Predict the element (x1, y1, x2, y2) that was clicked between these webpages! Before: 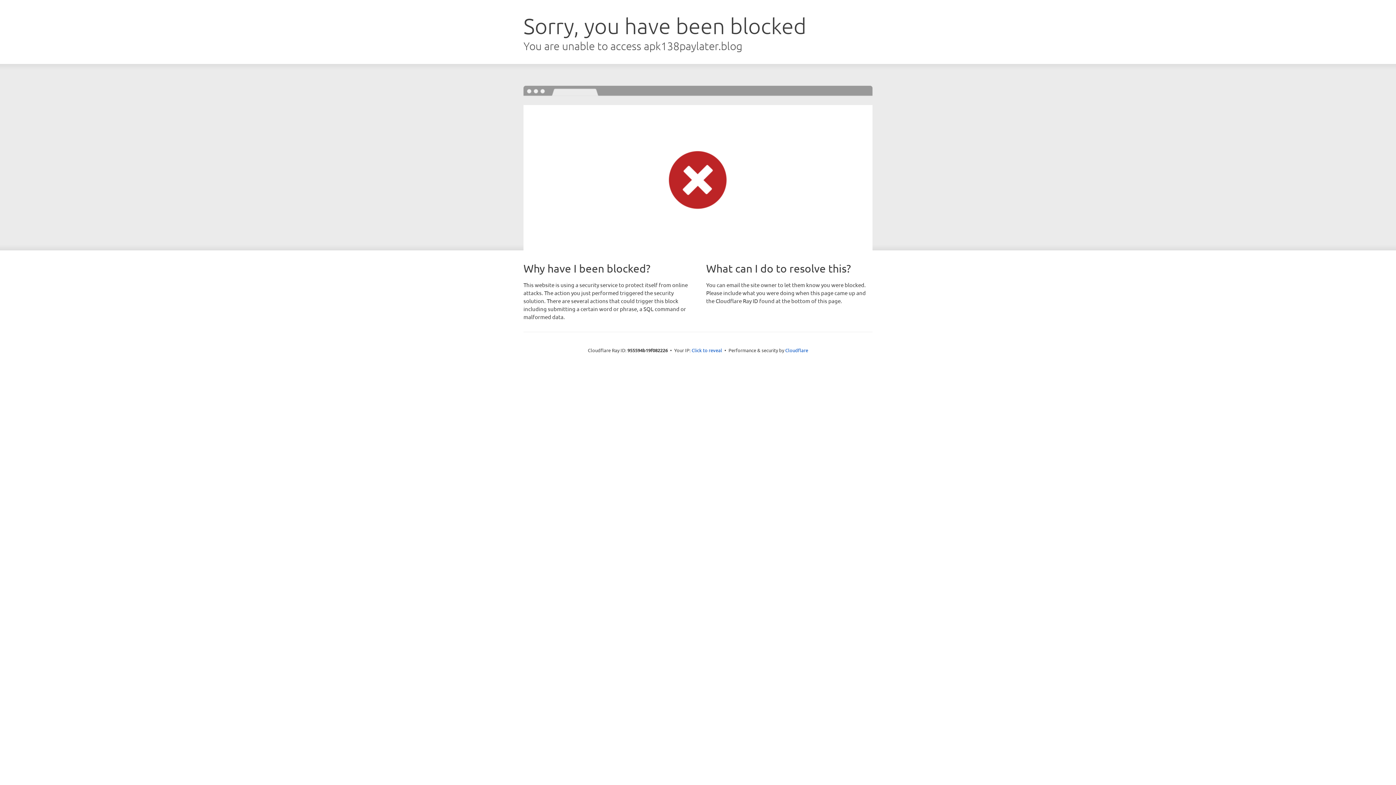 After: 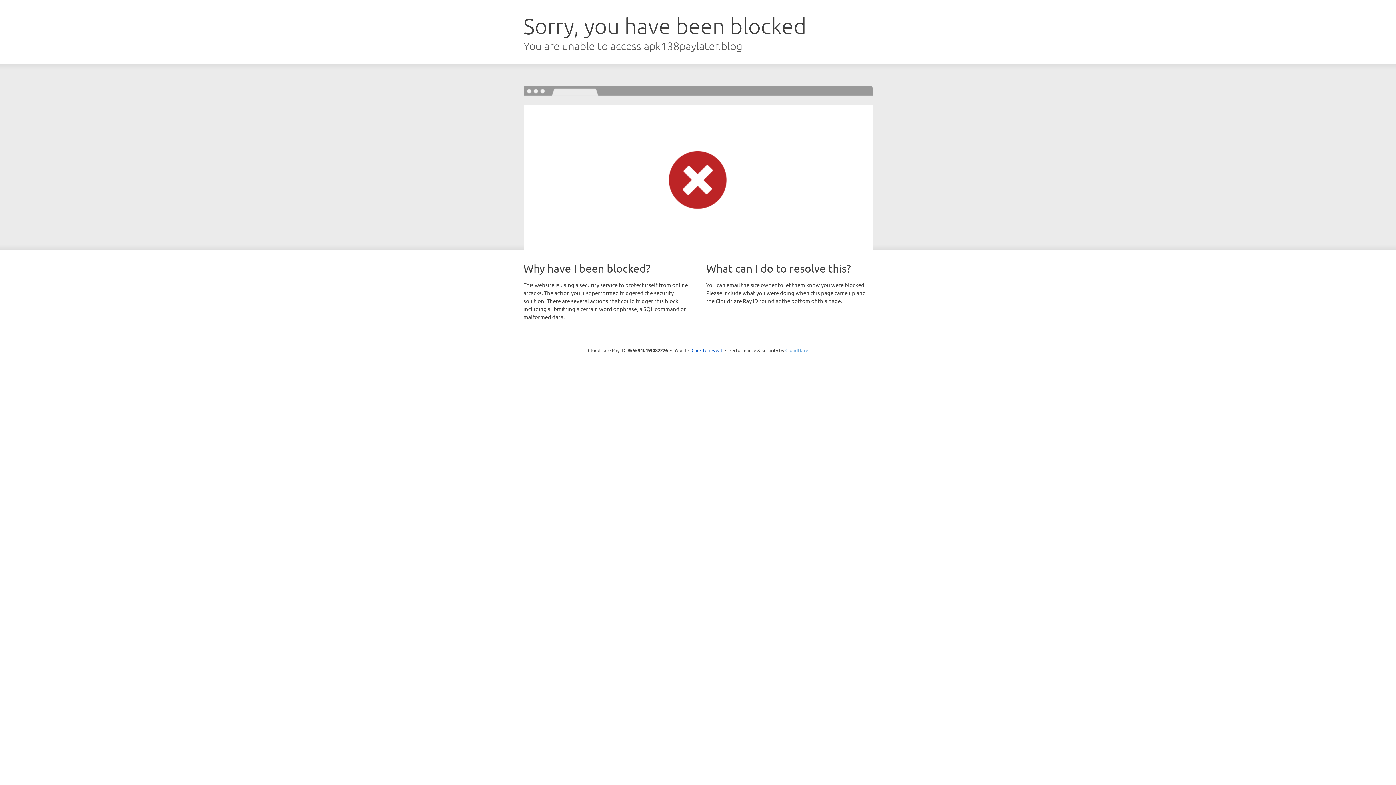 Action: bbox: (785, 347, 808, 353) label: Cloudflare